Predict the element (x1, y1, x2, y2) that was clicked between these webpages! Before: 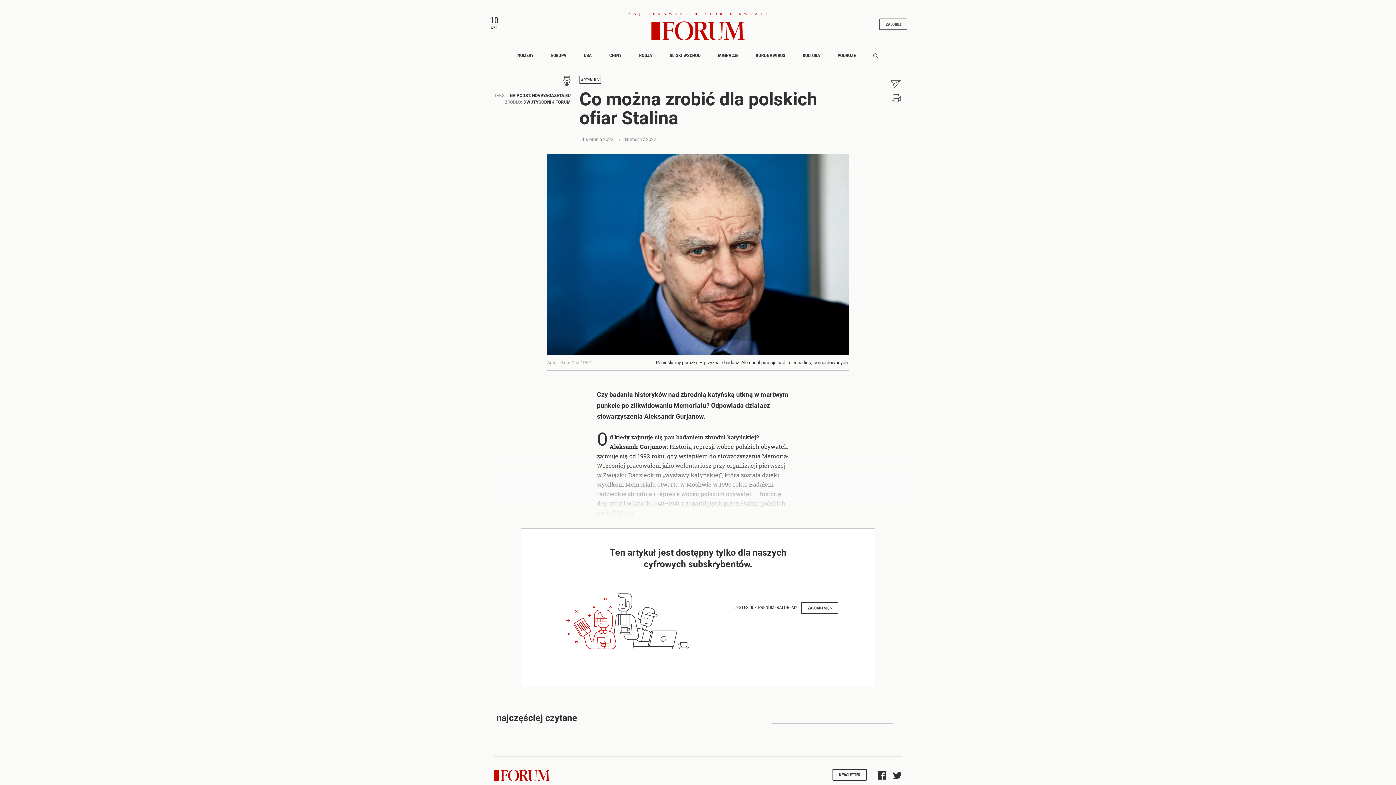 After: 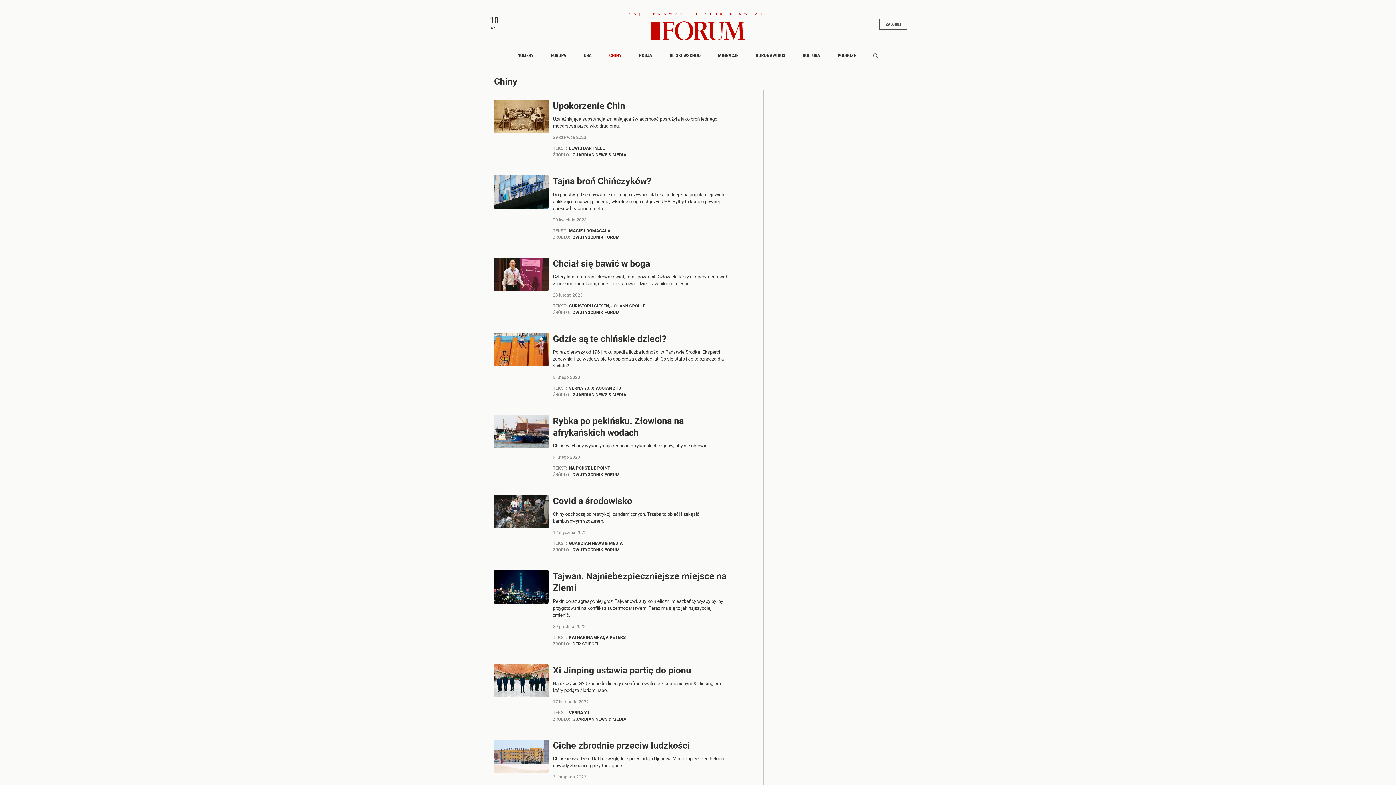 Action: bbox: (600, 49, 630, 61) label: CHINY